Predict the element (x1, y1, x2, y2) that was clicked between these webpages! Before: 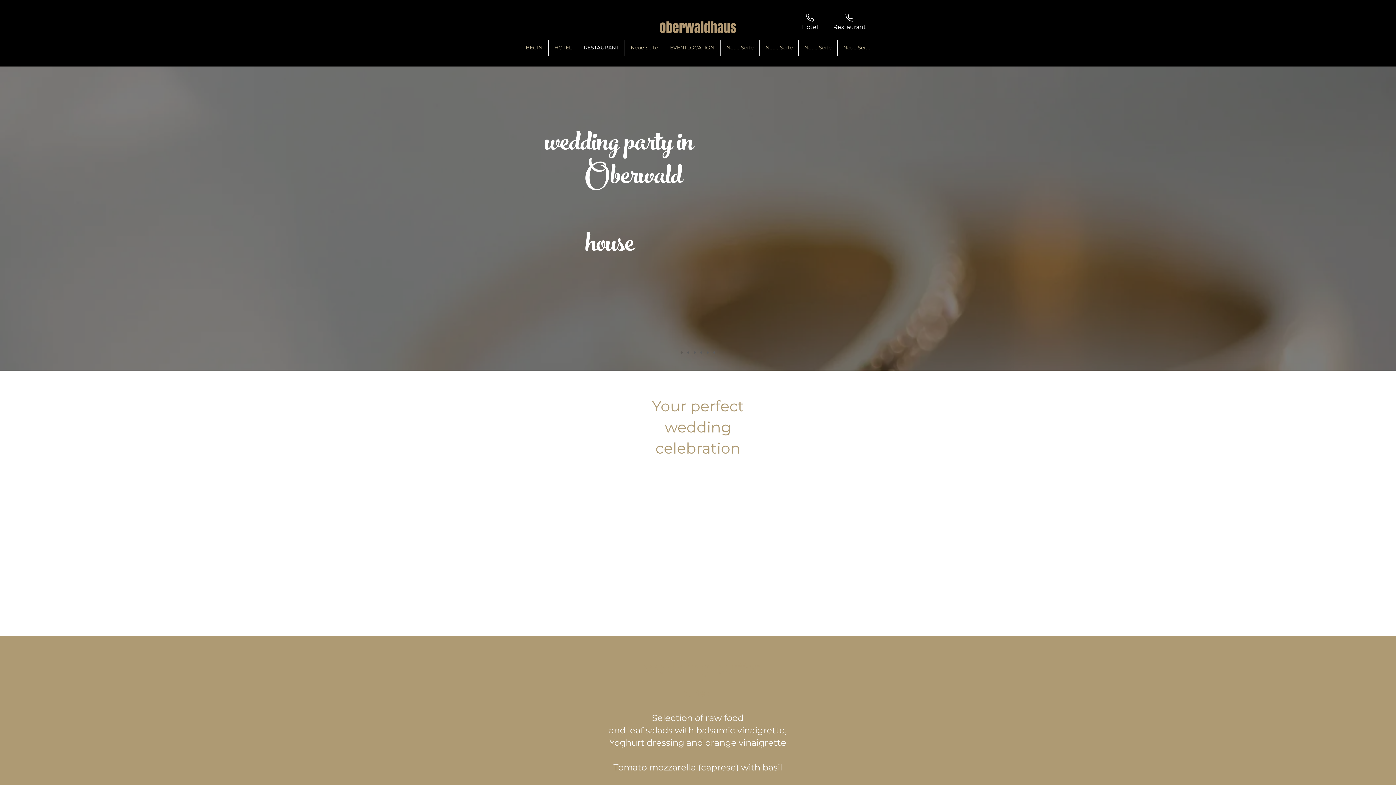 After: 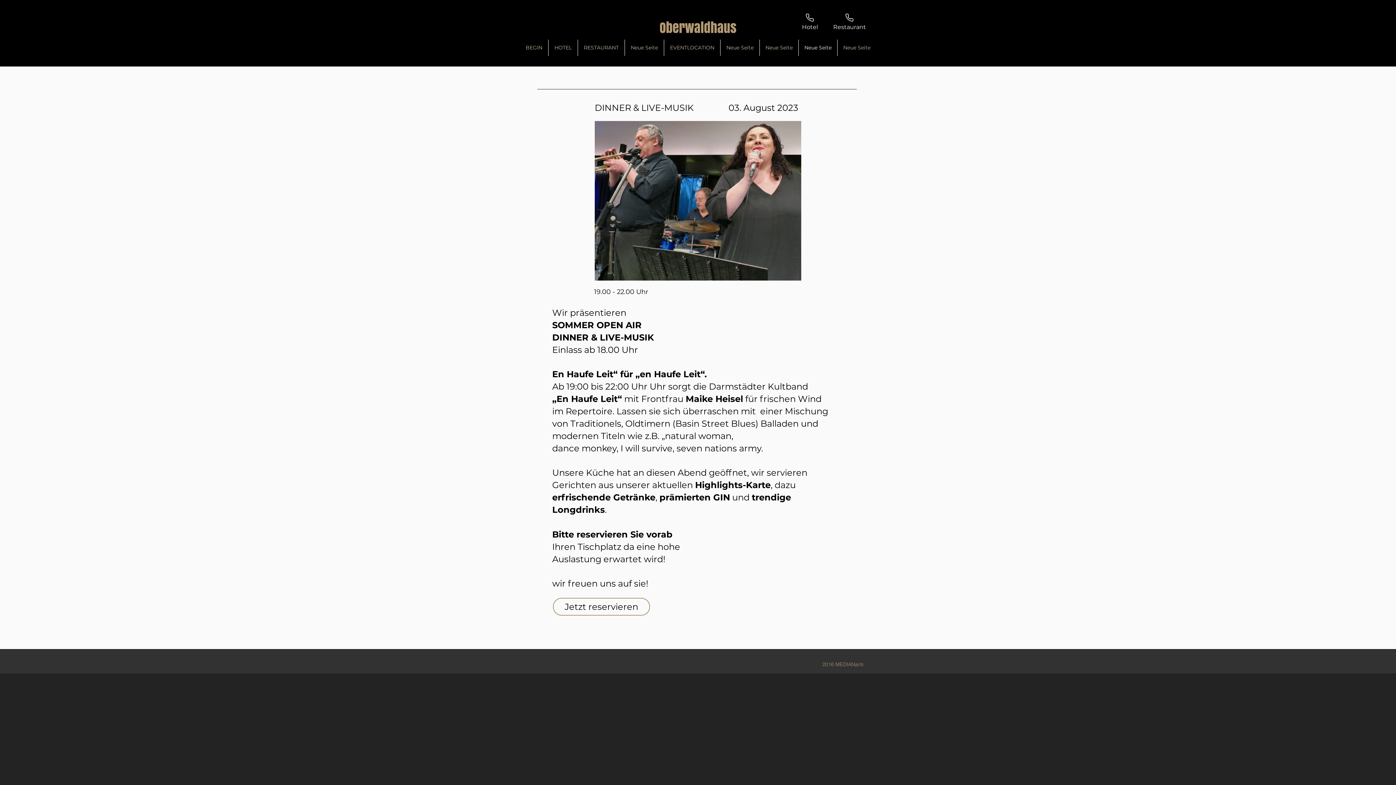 Action: bbox: (798, 39, 837, 56) label: Neue Seite